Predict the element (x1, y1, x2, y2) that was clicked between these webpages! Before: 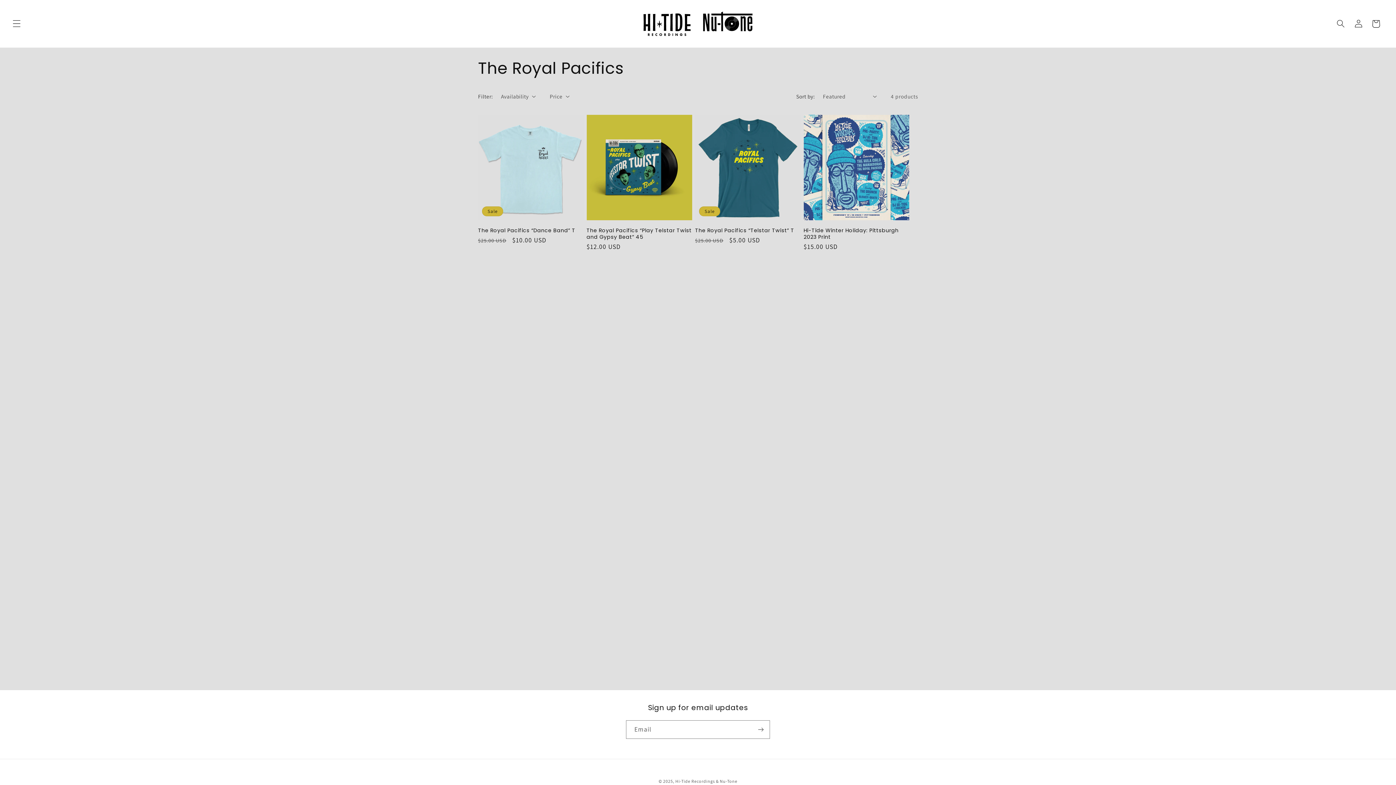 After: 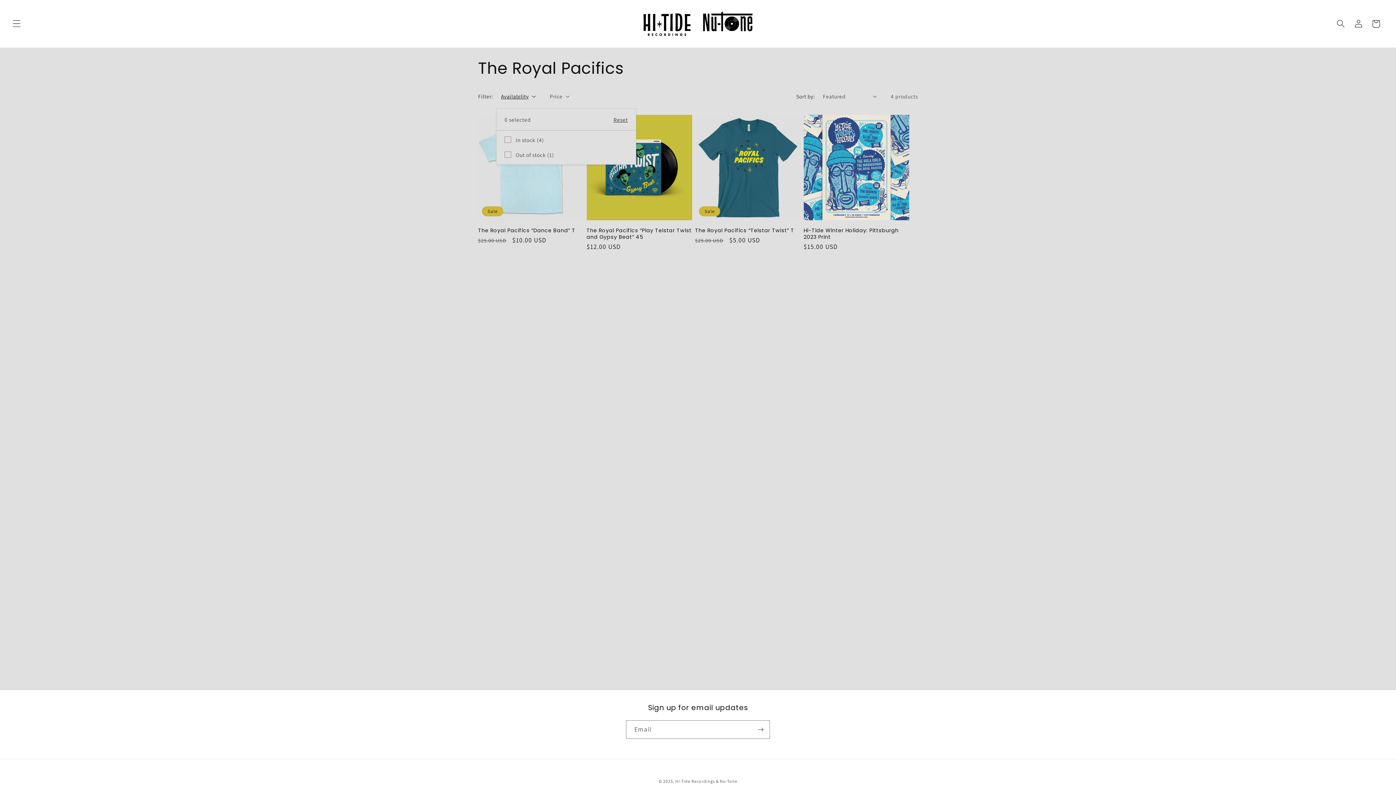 Action: bbox: (501, 92, 535, 100) label: Availability (0 selected)